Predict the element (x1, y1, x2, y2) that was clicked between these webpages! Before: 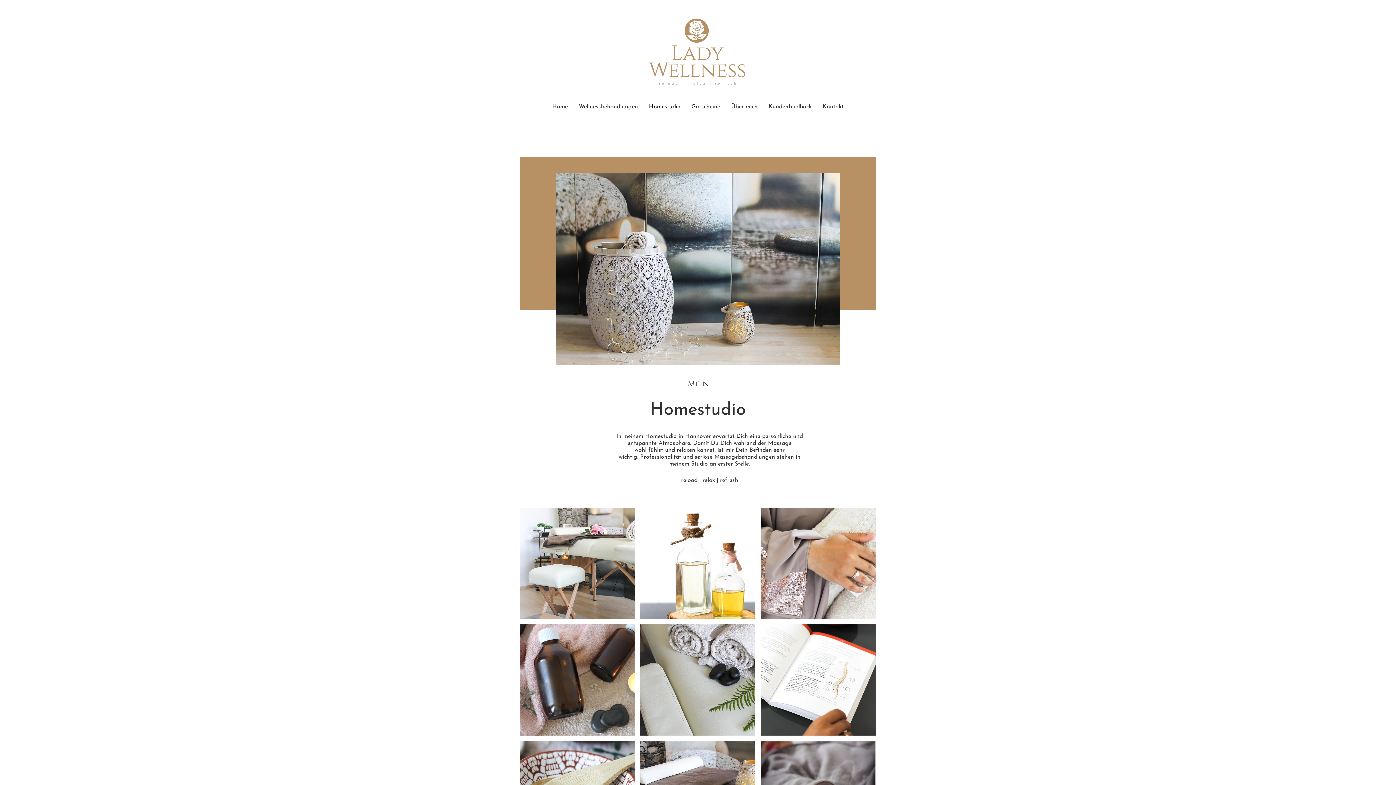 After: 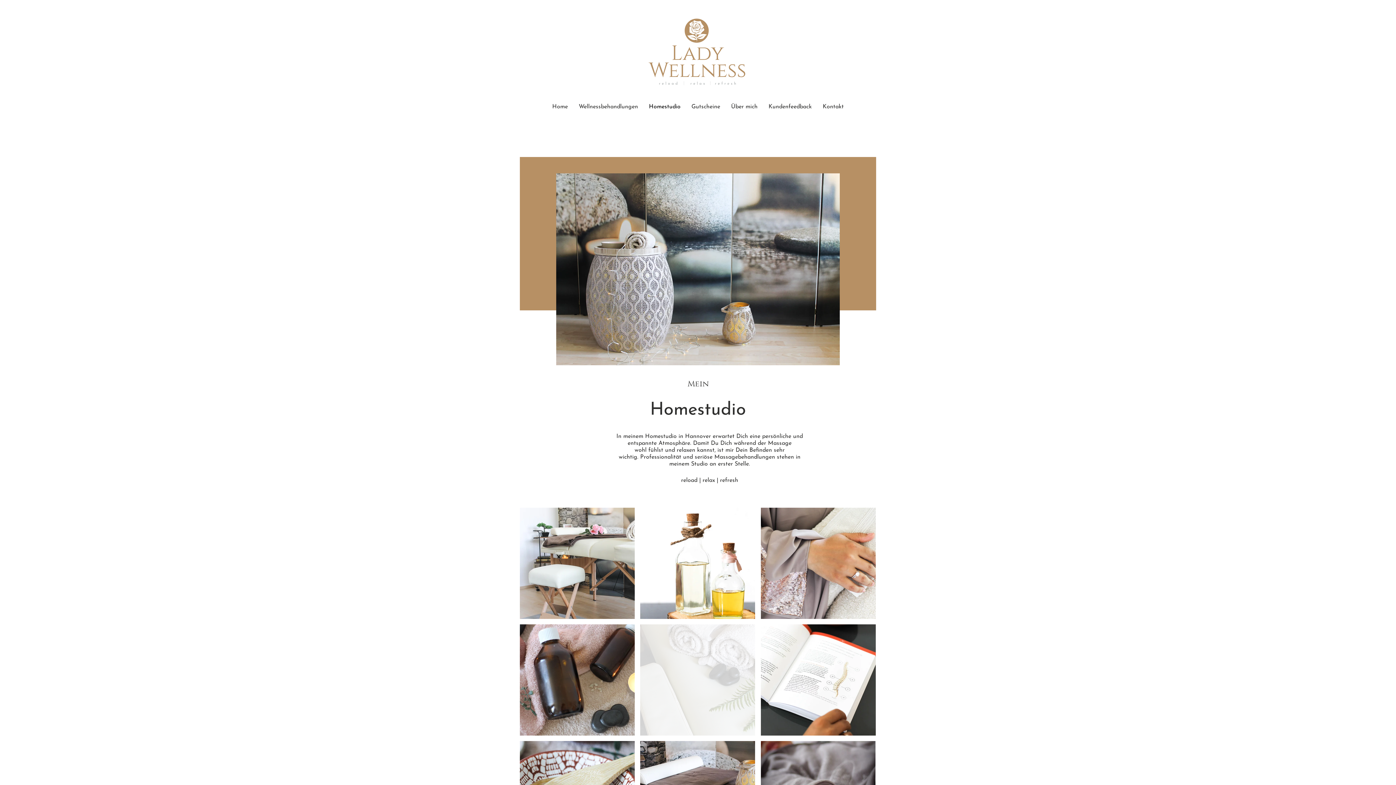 Action: bbox: (640, 624, 755, 736) label: IMG_6064